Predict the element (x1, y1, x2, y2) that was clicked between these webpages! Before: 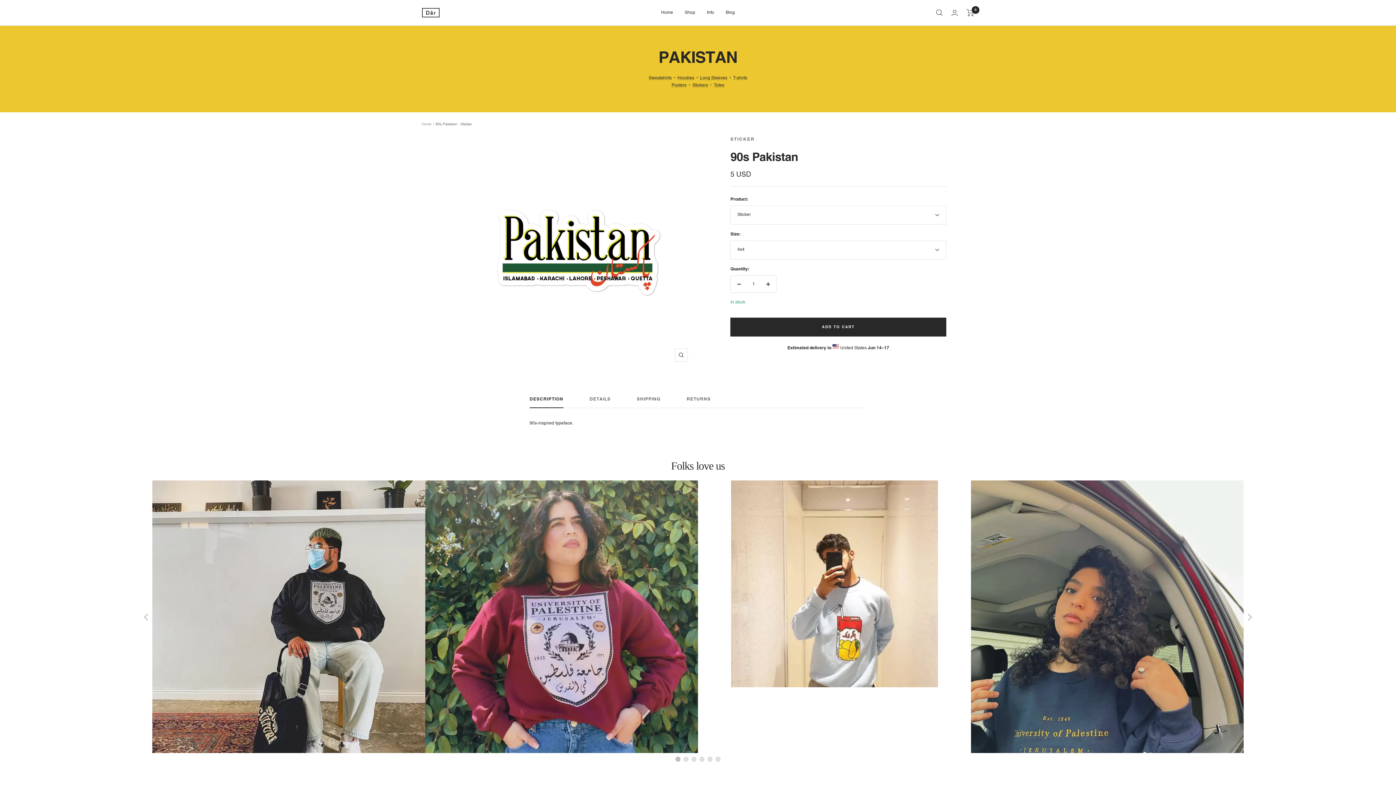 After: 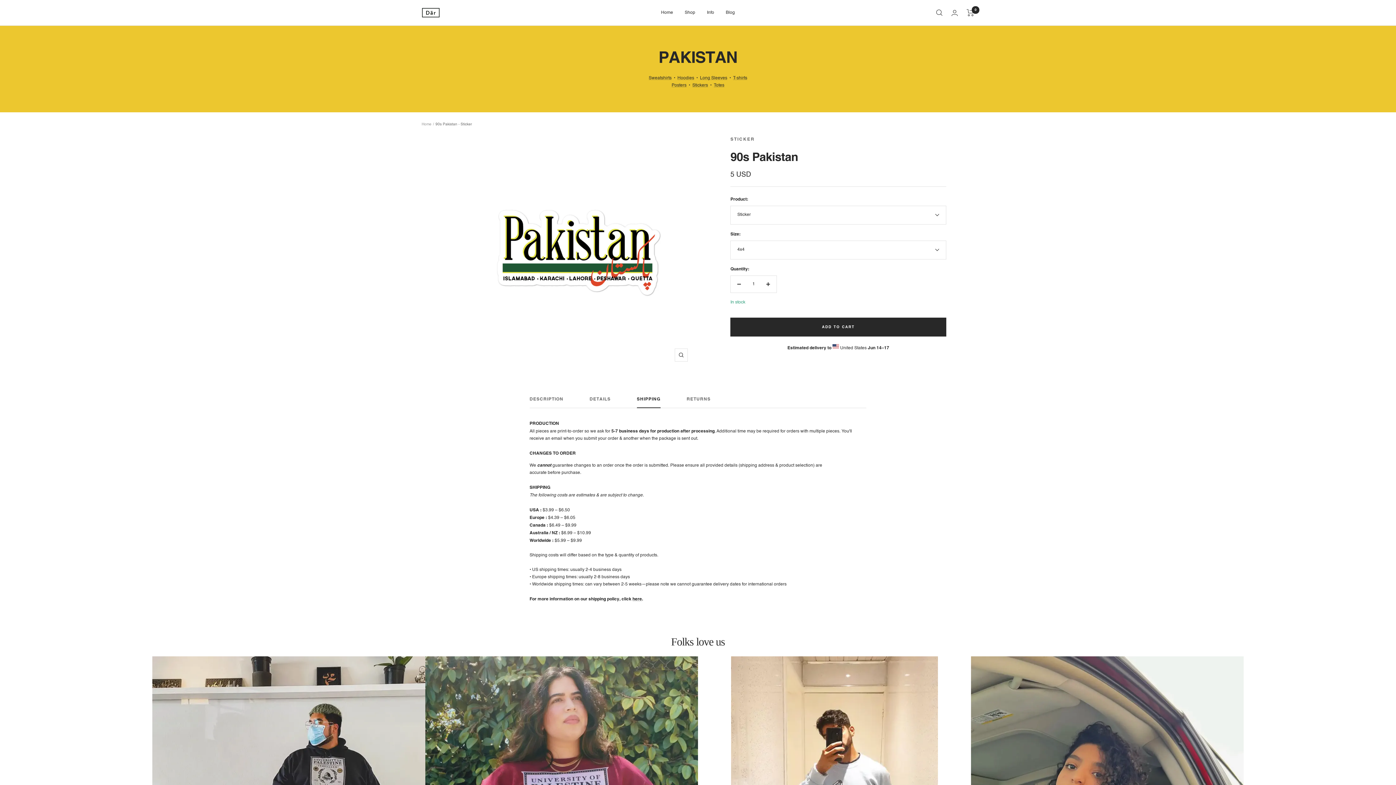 Action: bbox: (637, 396, 660, 408) label: SHIPPING